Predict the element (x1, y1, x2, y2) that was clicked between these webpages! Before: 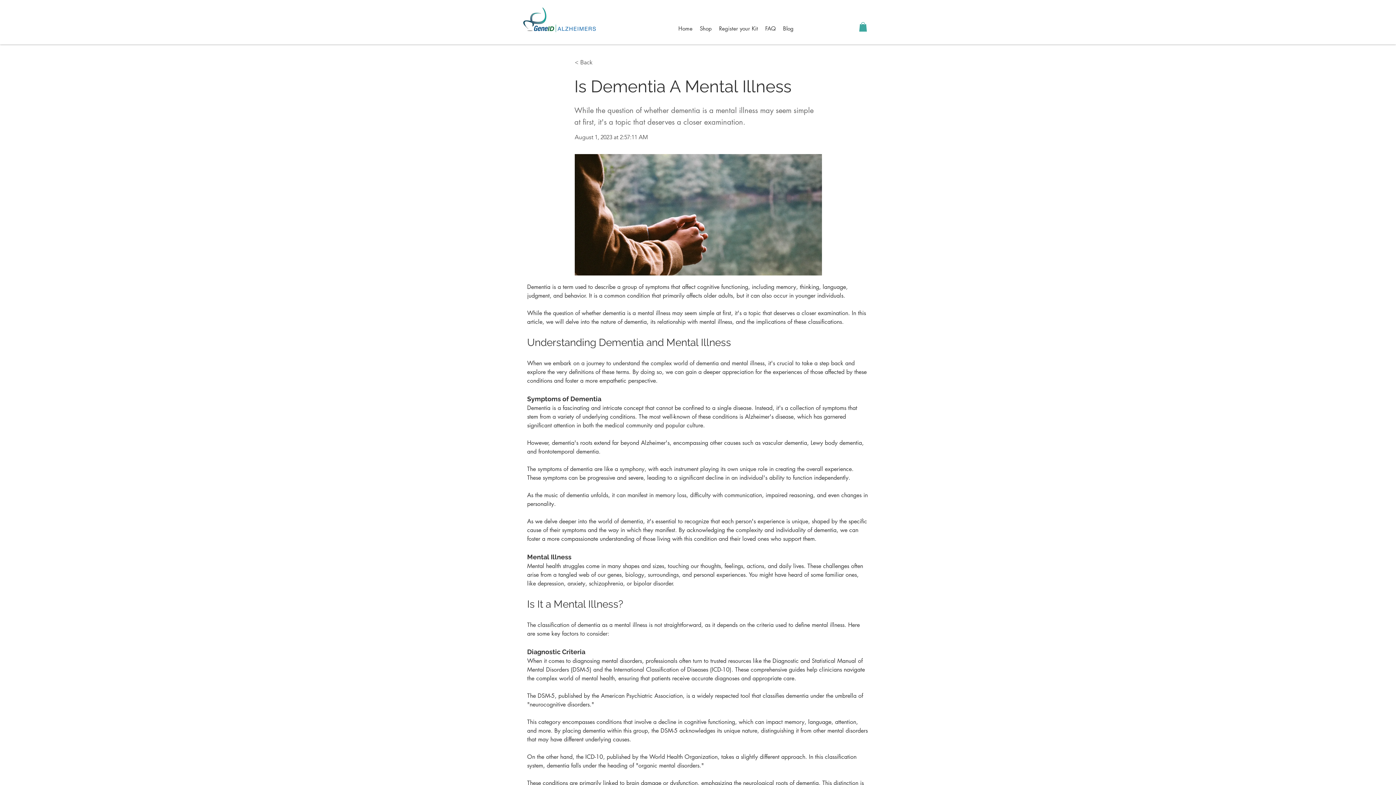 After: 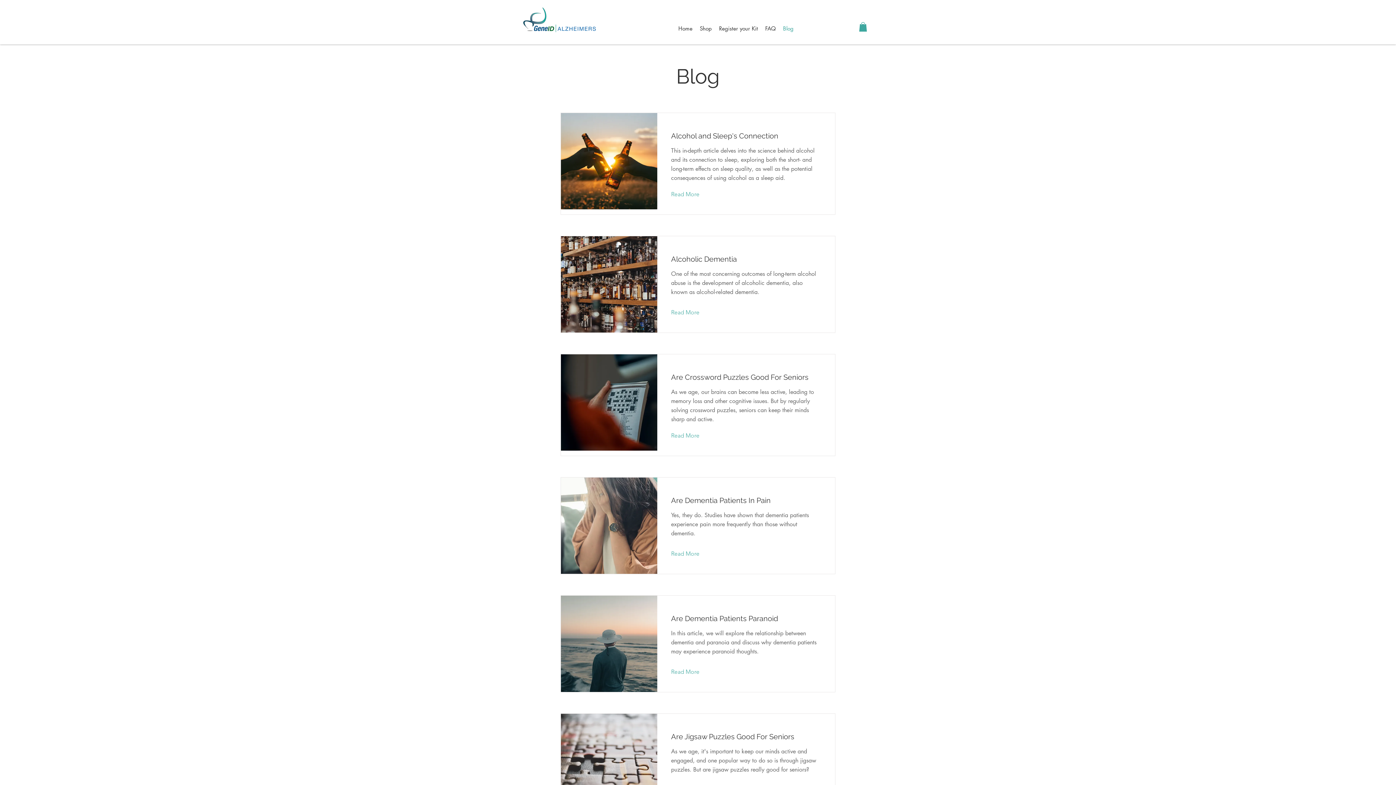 Action: label: Blog bbox: (779, 22, 797, 34)